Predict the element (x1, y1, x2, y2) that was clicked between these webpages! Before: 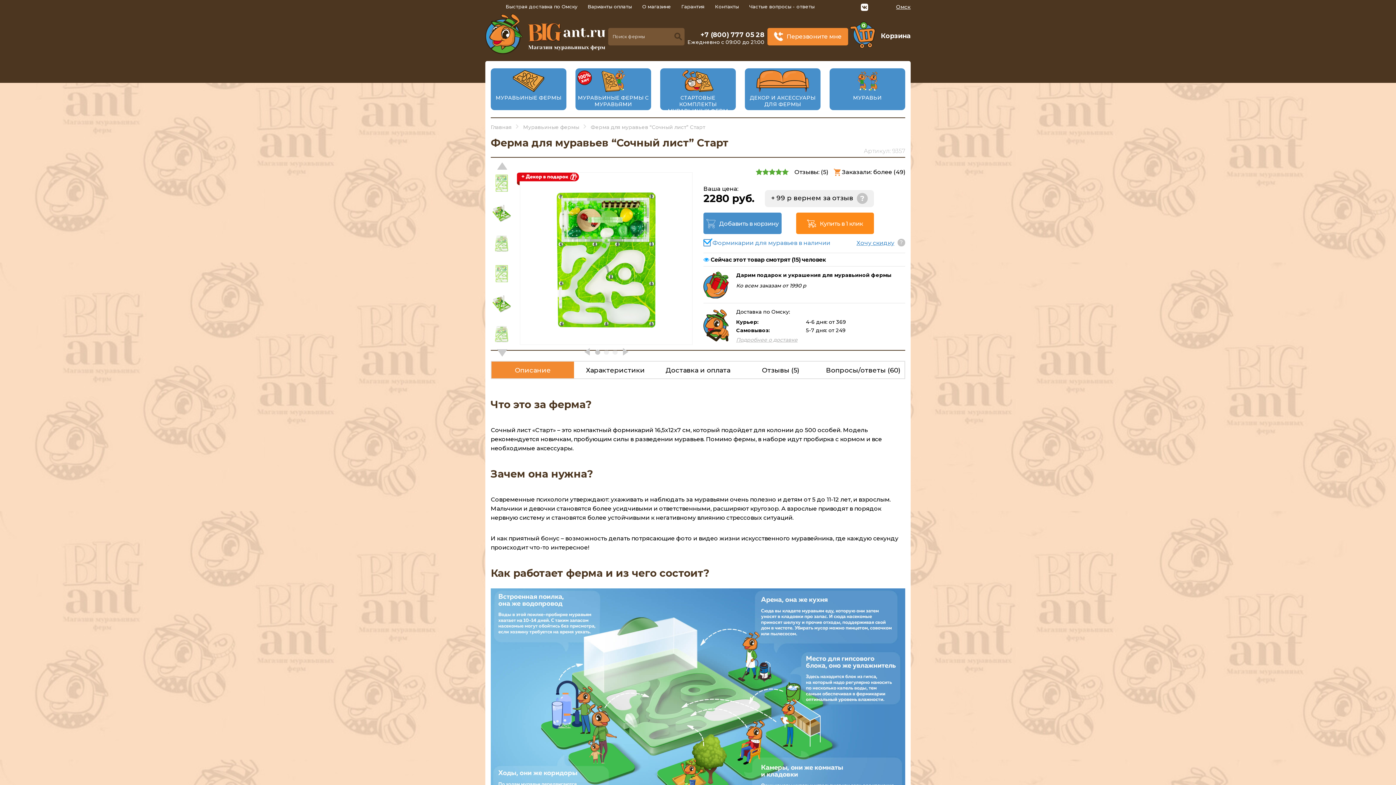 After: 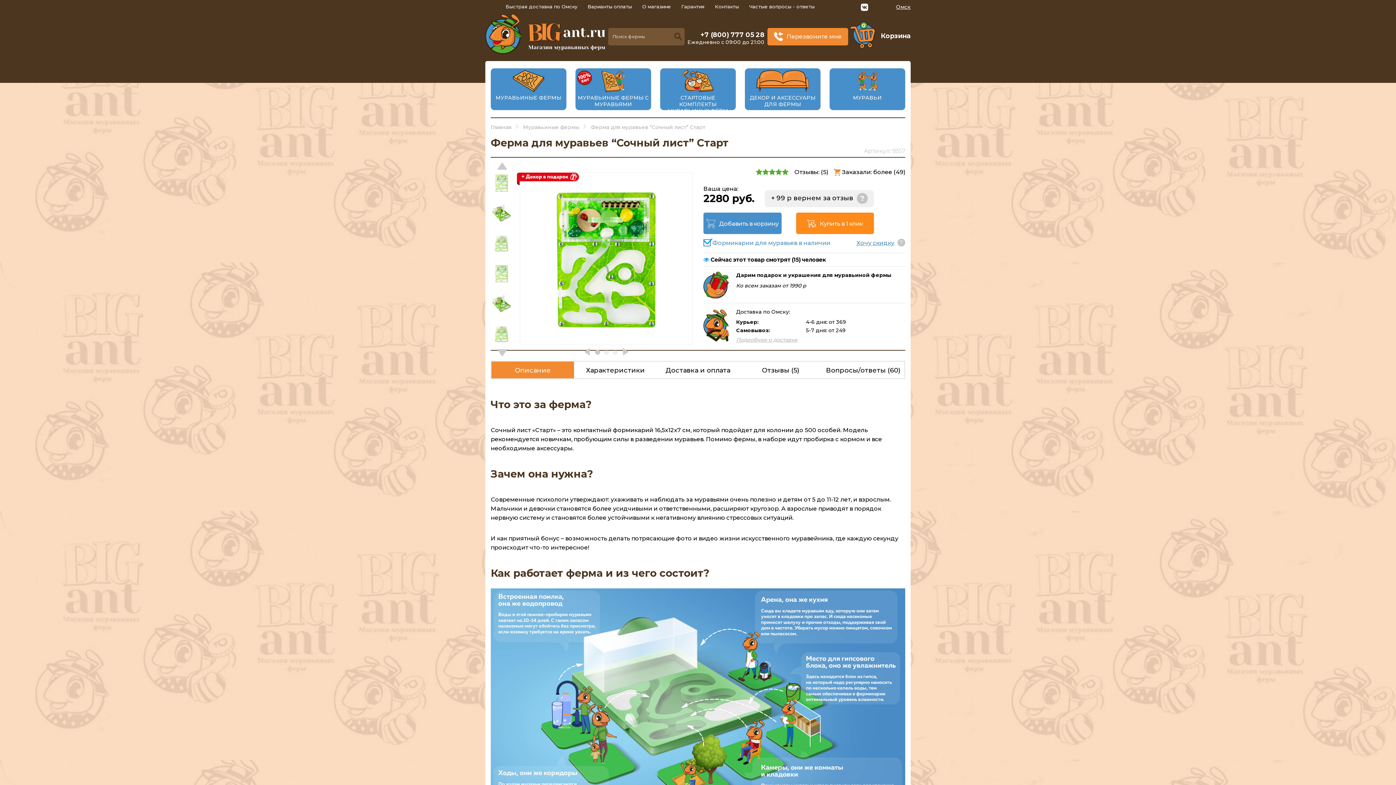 Action: bbox: (674, 32, 682, 40)